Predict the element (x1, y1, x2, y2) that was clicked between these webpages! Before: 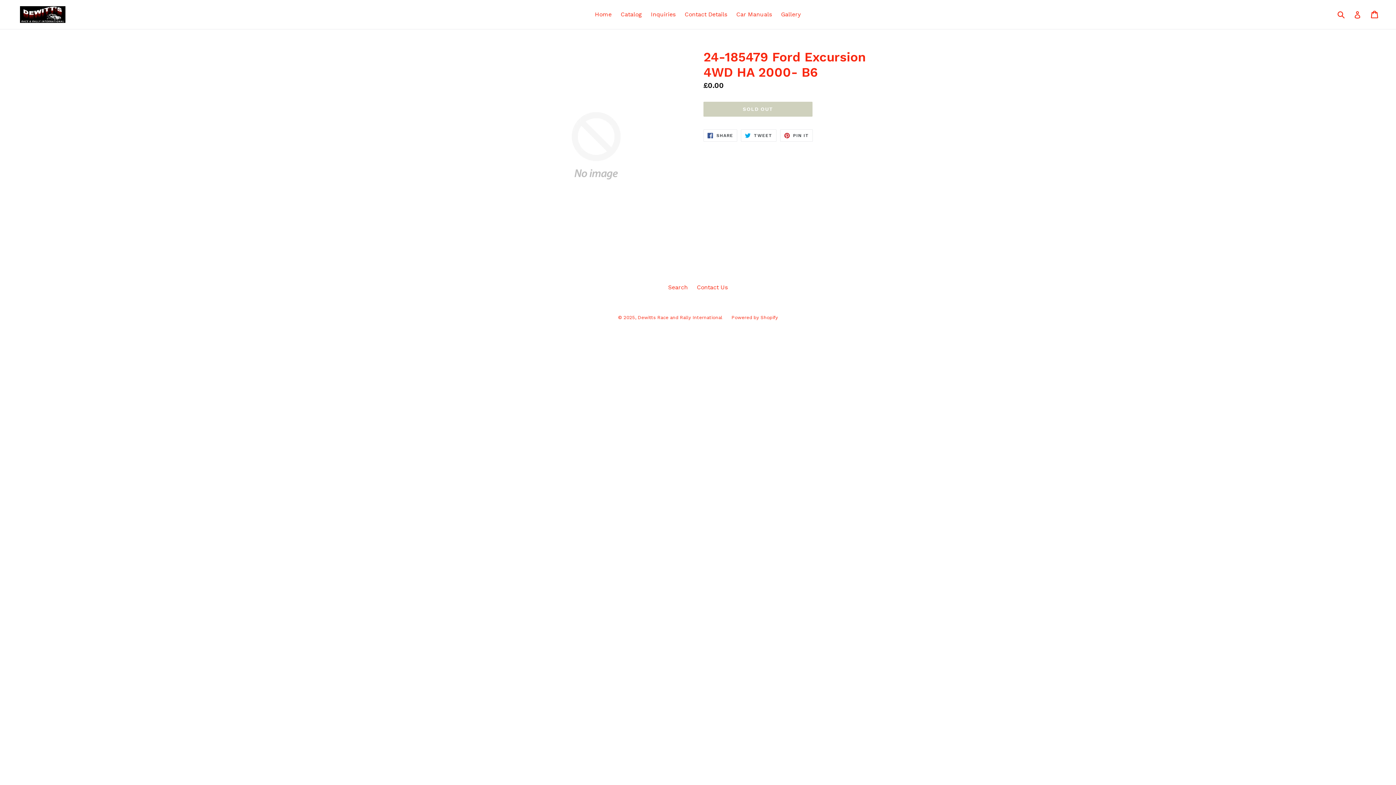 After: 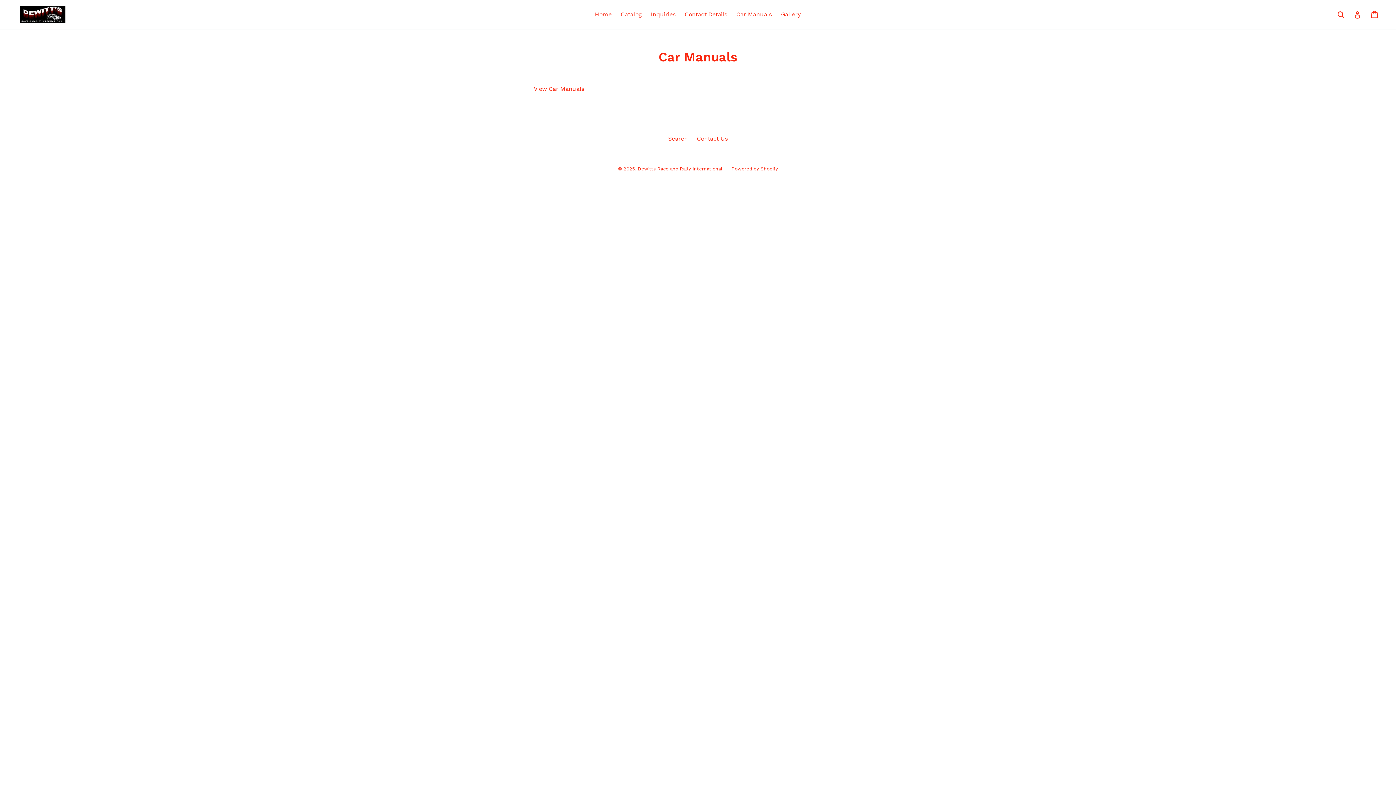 Action: label: Car Manuals bbox: (732, 9, 775, 20)